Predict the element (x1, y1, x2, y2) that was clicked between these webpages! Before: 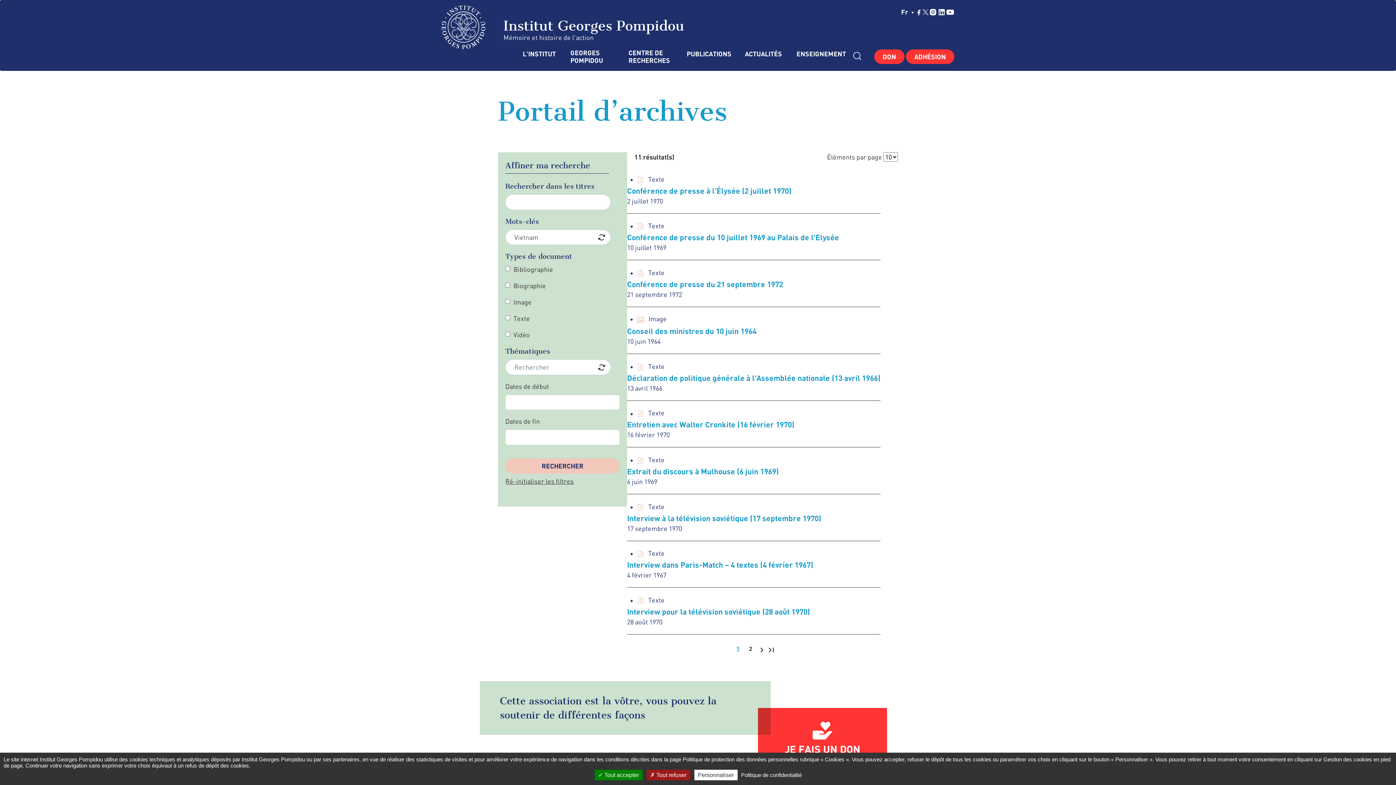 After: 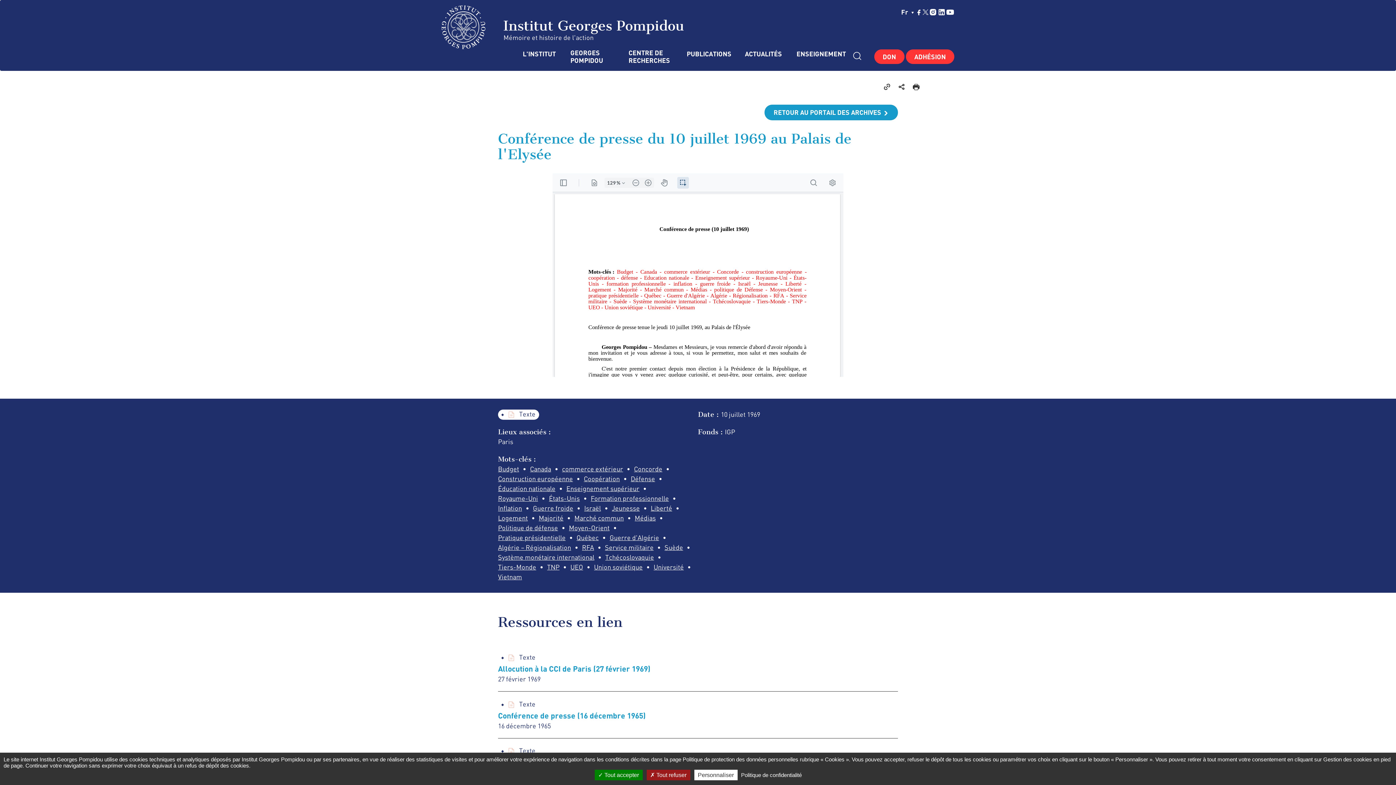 Action: bbox: (627, 221, 880, 252) label: Texte

Conférence de presse du 10 juillet 1969 au Palais de l'Elysée

10 juillet 1969